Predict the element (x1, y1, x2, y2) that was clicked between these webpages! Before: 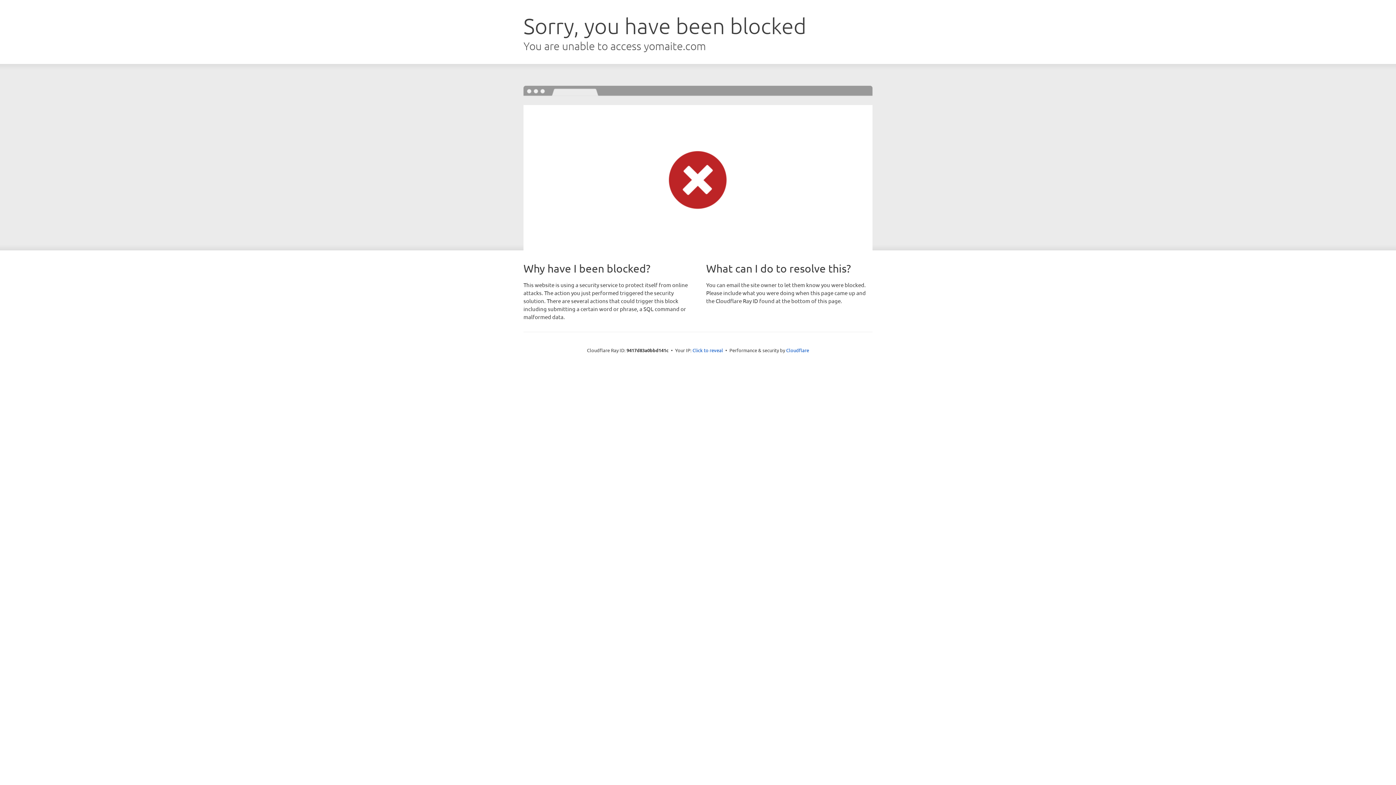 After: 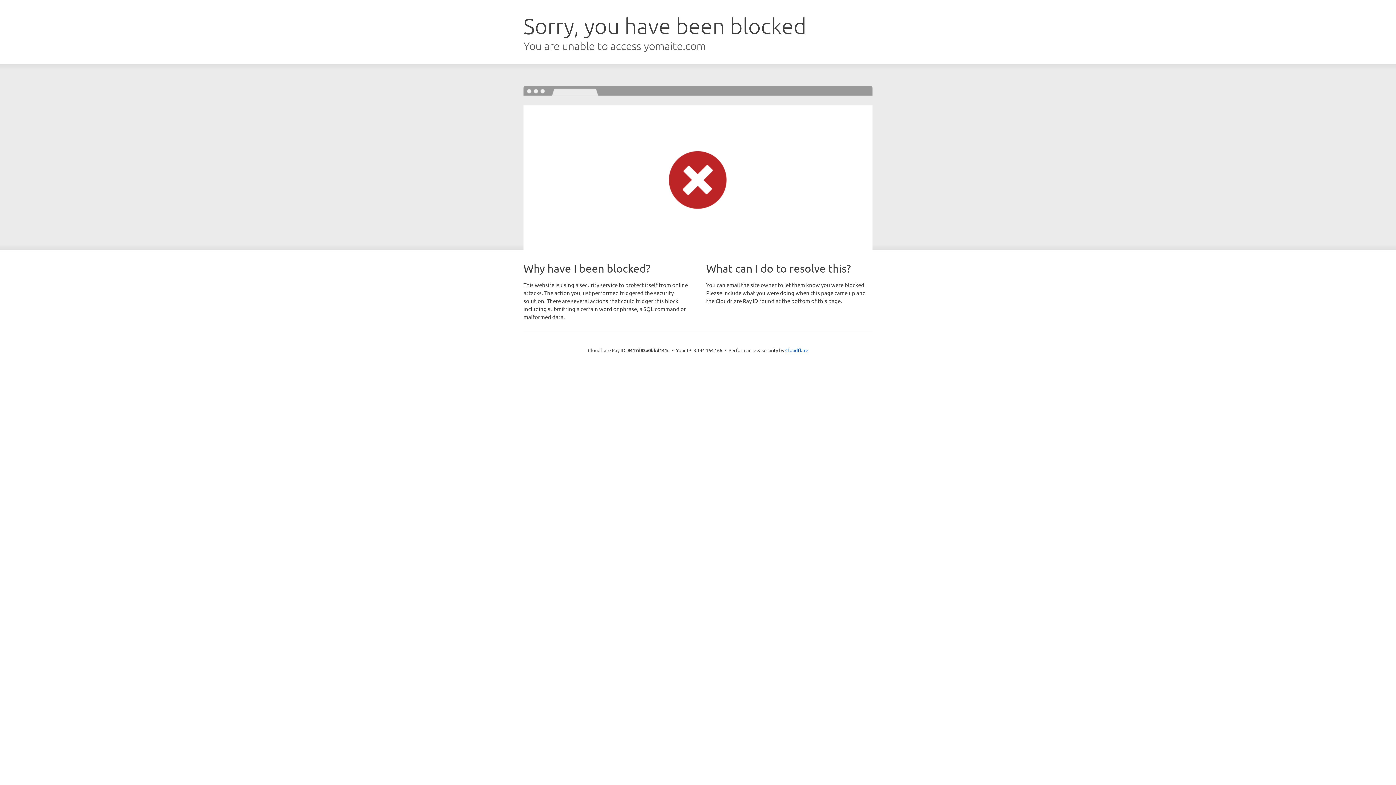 Action: bbox: (692, 346, 723, 353) label: Click to reveal